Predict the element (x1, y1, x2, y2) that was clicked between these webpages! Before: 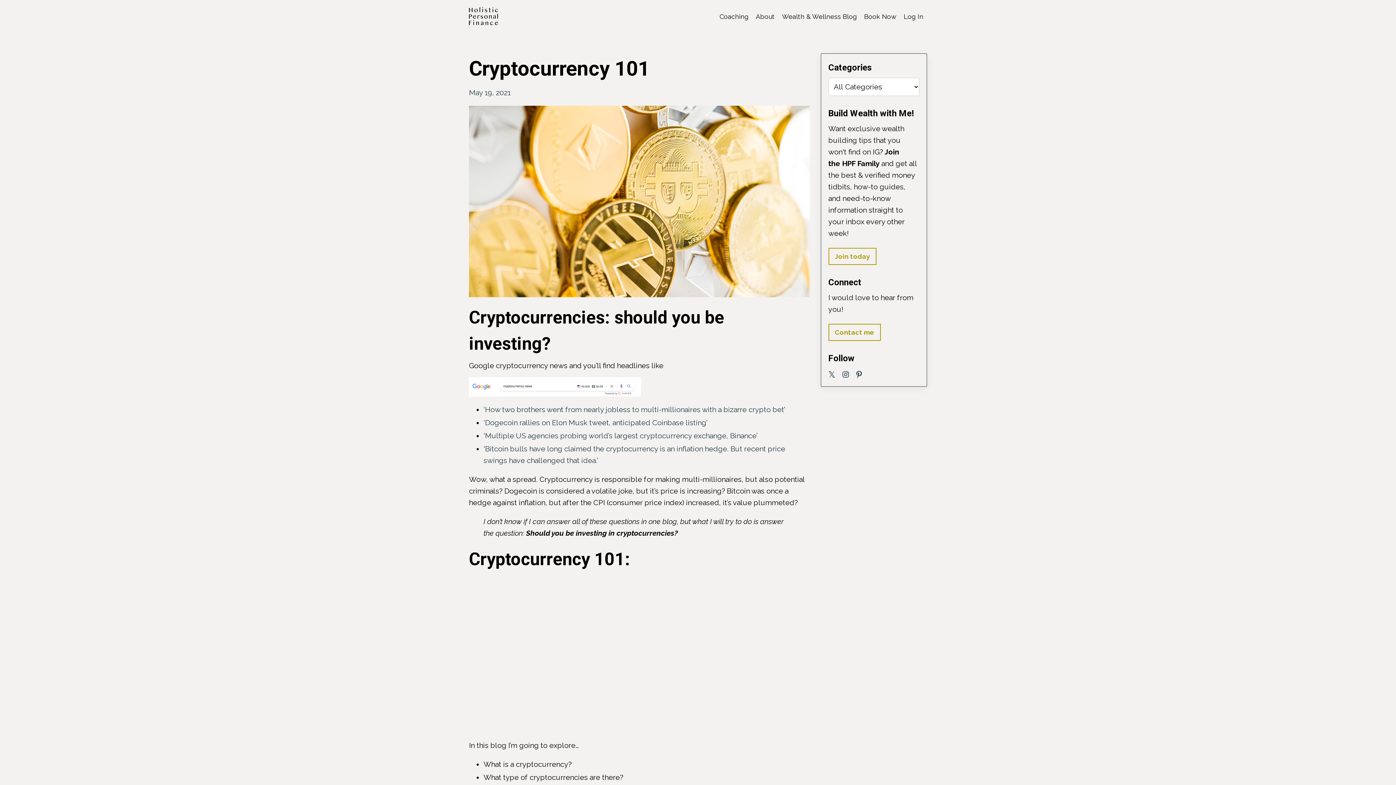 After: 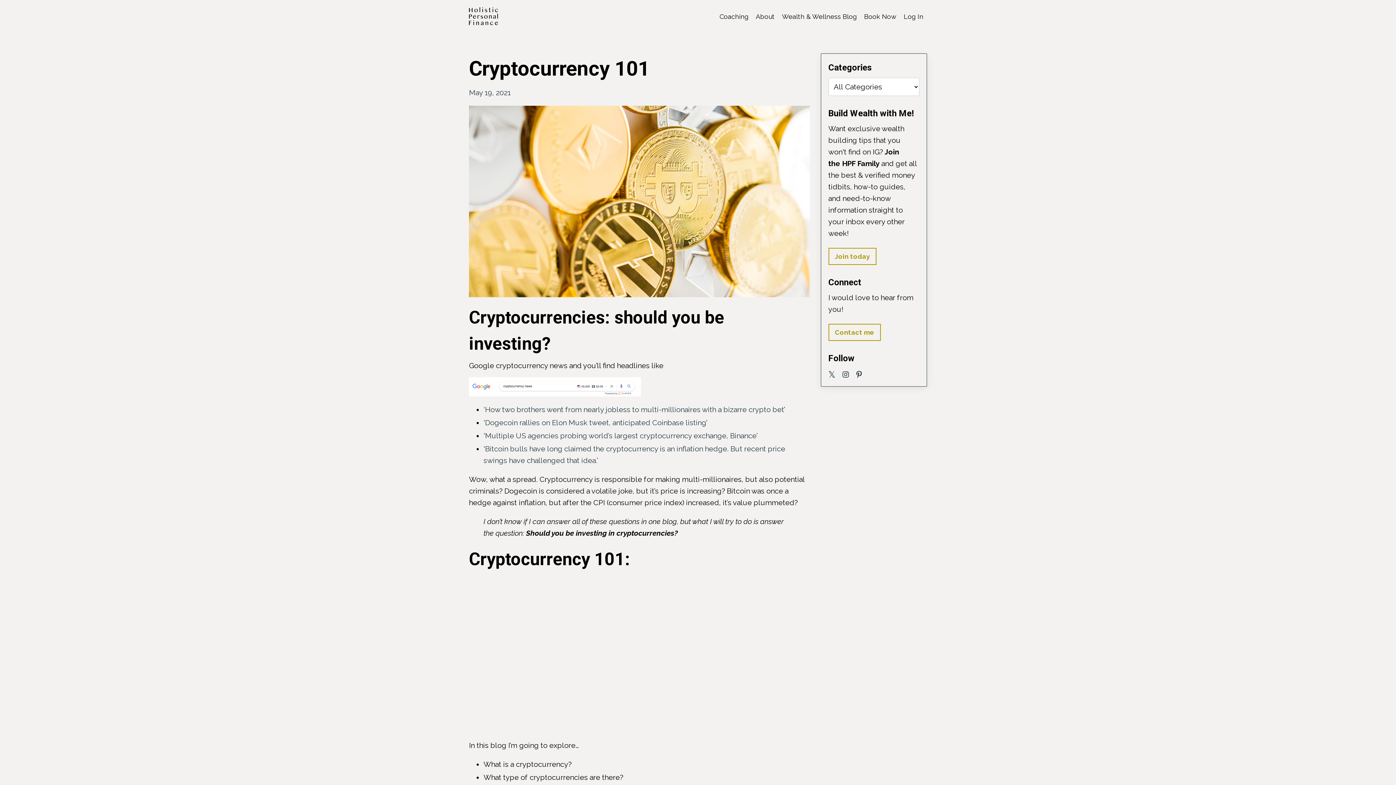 Action: bbox: (469, 575, 810, 734)